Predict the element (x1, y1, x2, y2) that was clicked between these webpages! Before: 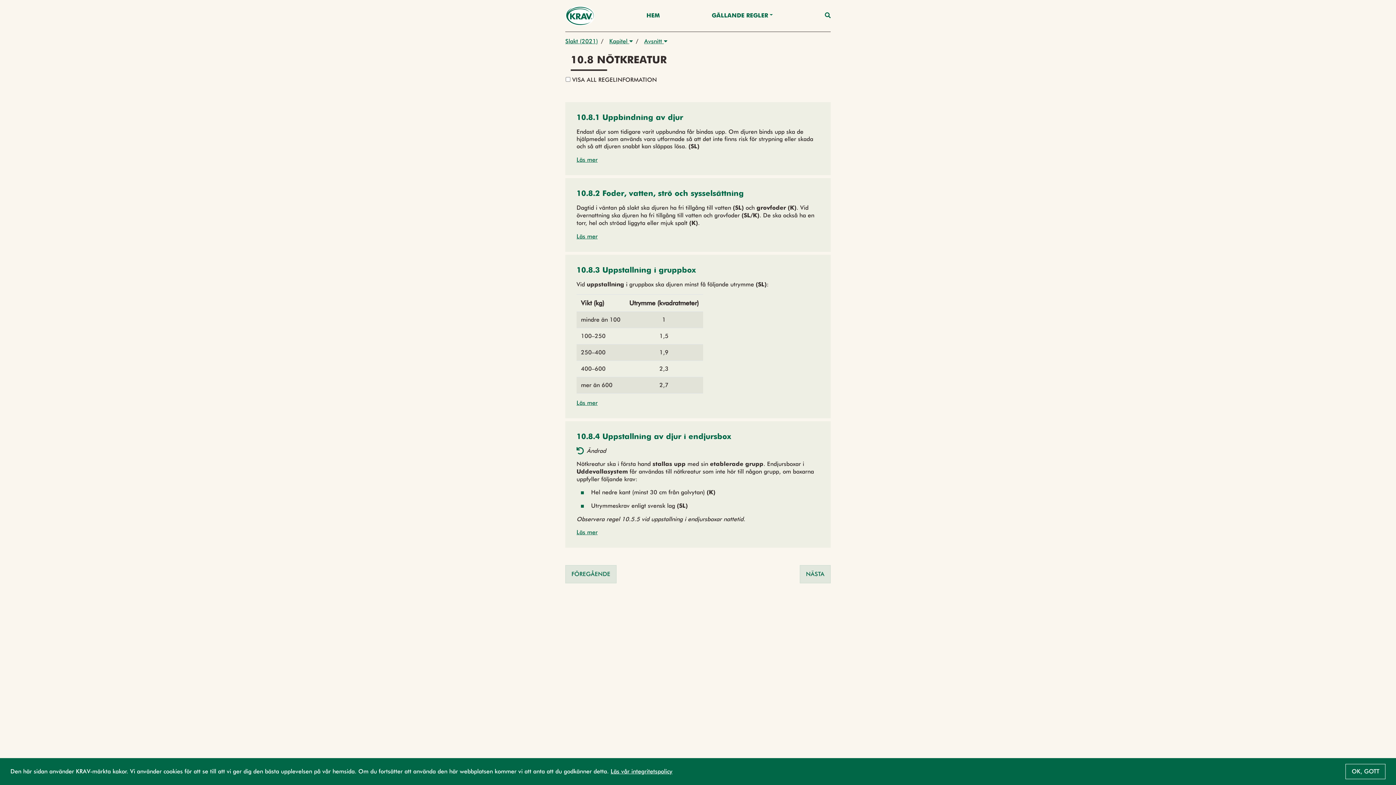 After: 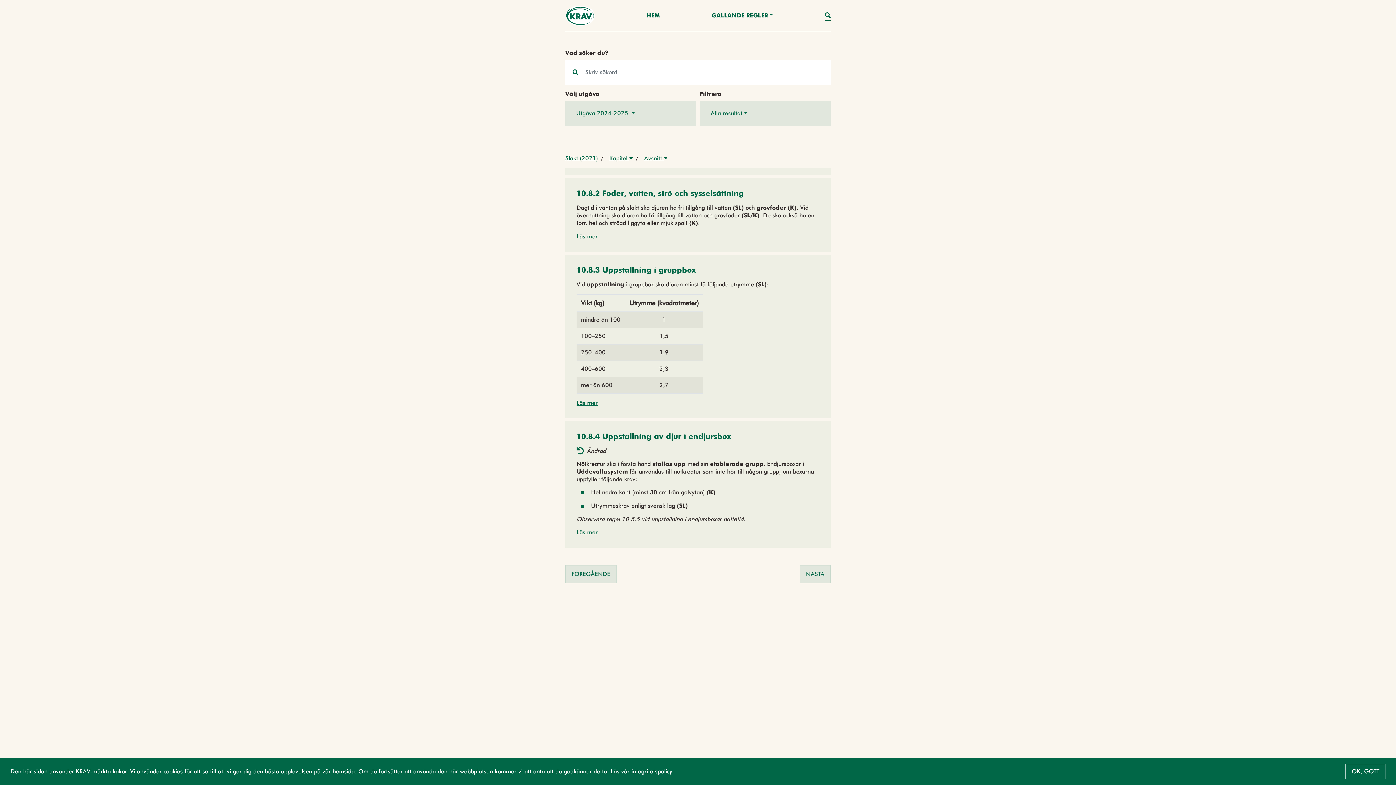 Action: bbox: (825, 10, 830, 20)